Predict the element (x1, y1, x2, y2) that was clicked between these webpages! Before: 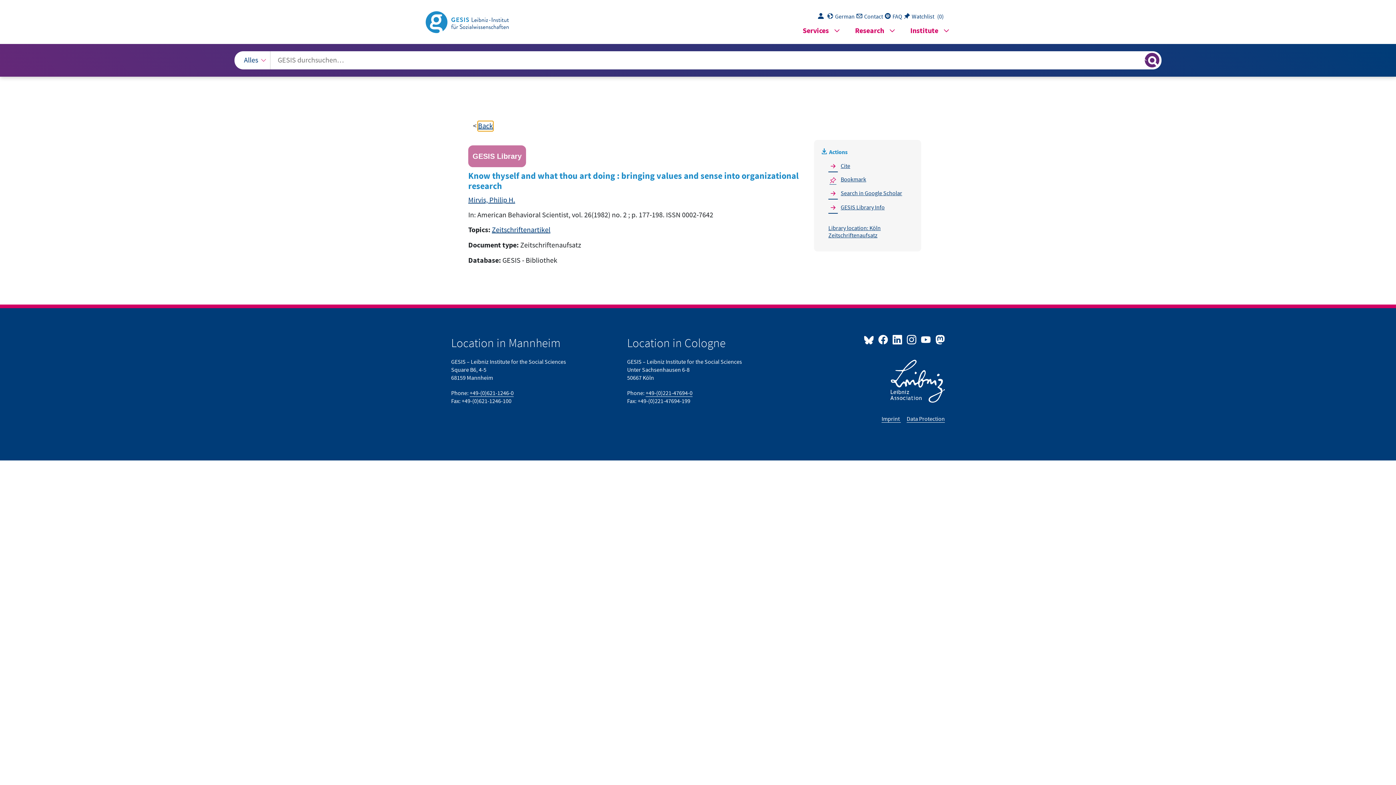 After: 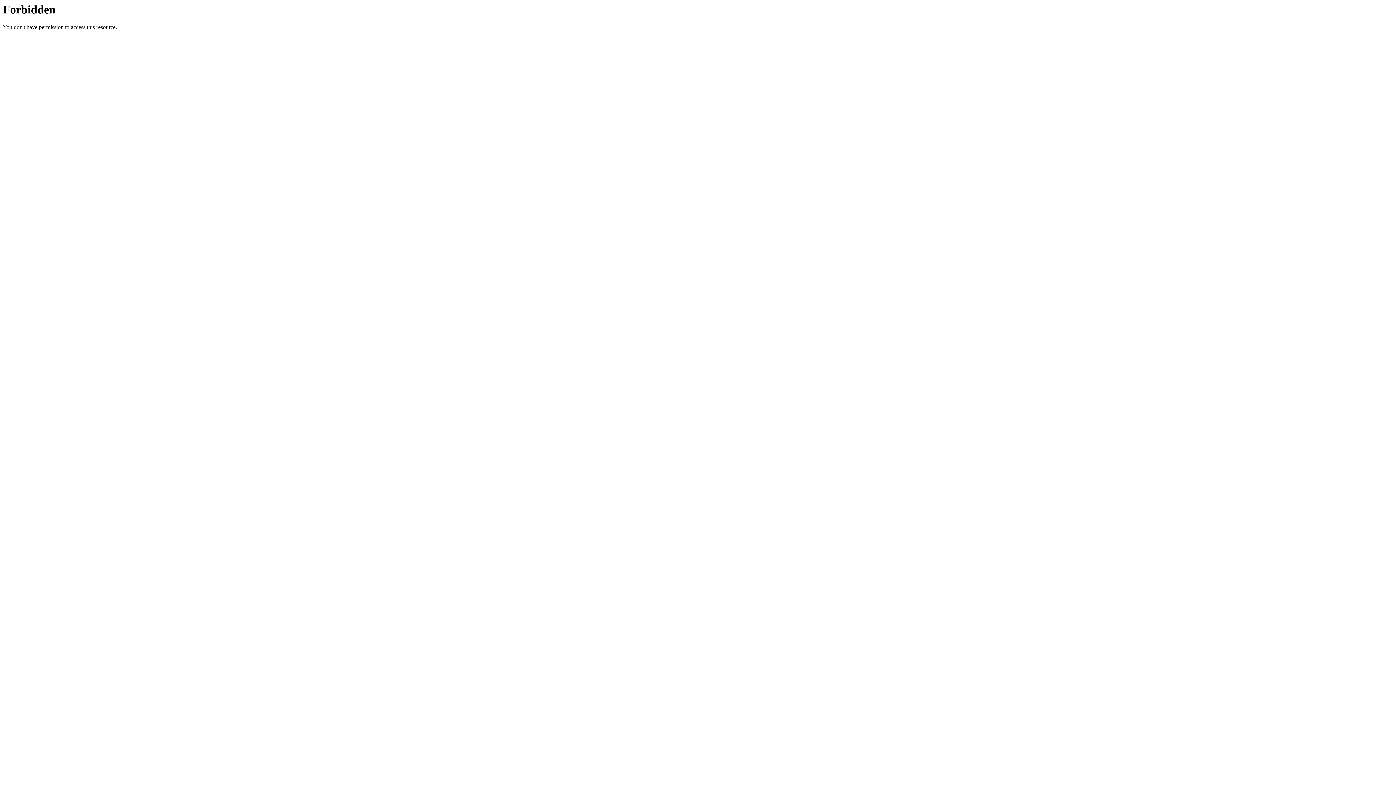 Action: bbox: (906, 415, 945, 422) label: Data Protection